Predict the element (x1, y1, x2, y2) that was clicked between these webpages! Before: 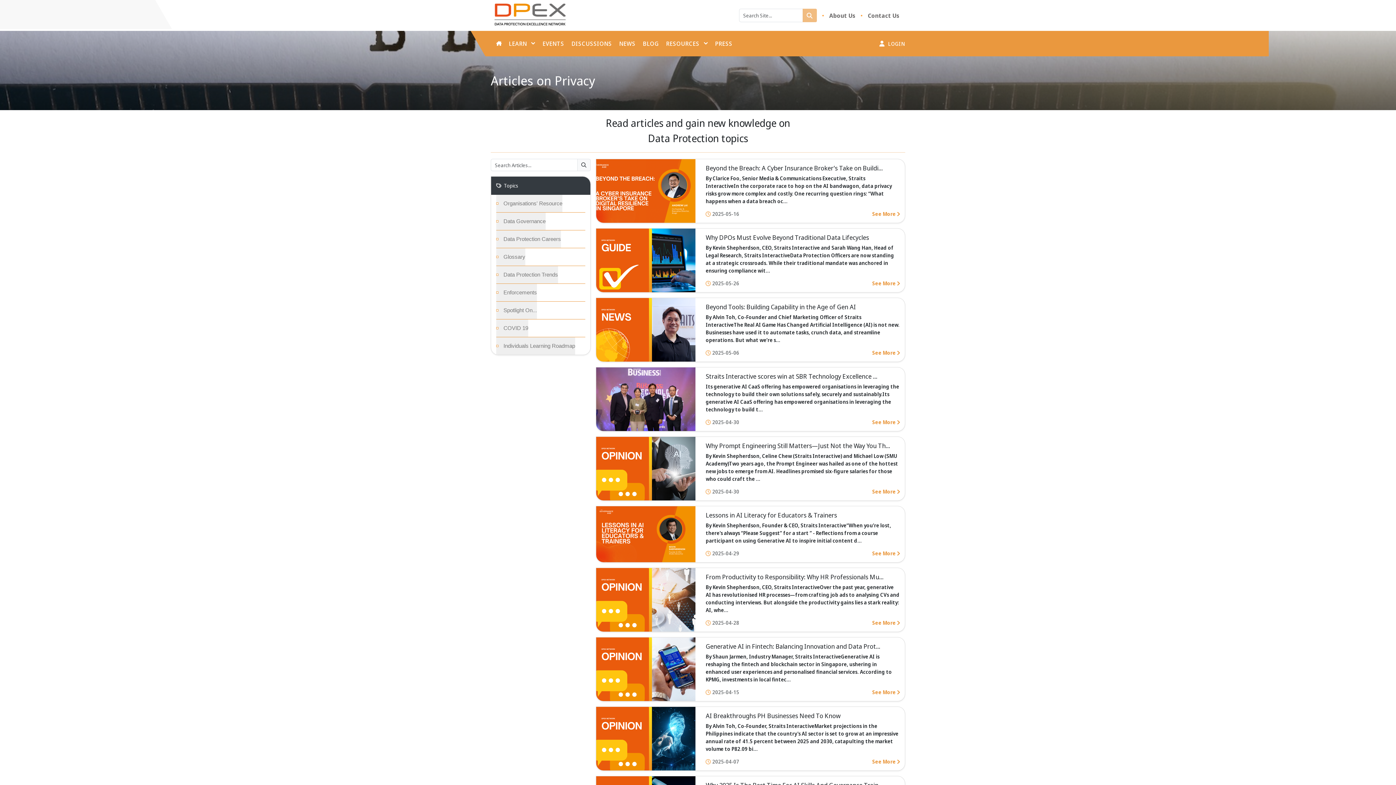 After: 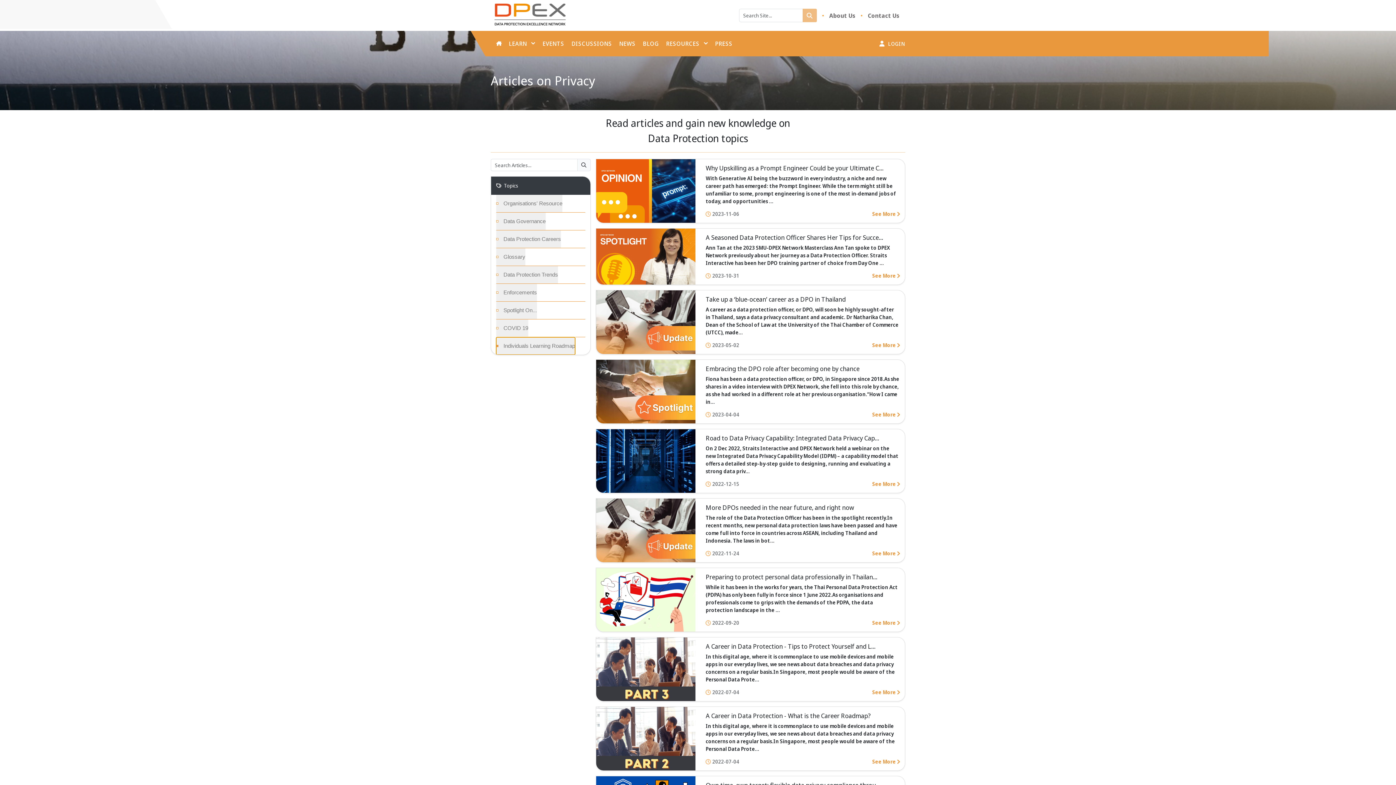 Action: label: Individuals Learning Roadmap bbox: (496, 337, 575, 354)